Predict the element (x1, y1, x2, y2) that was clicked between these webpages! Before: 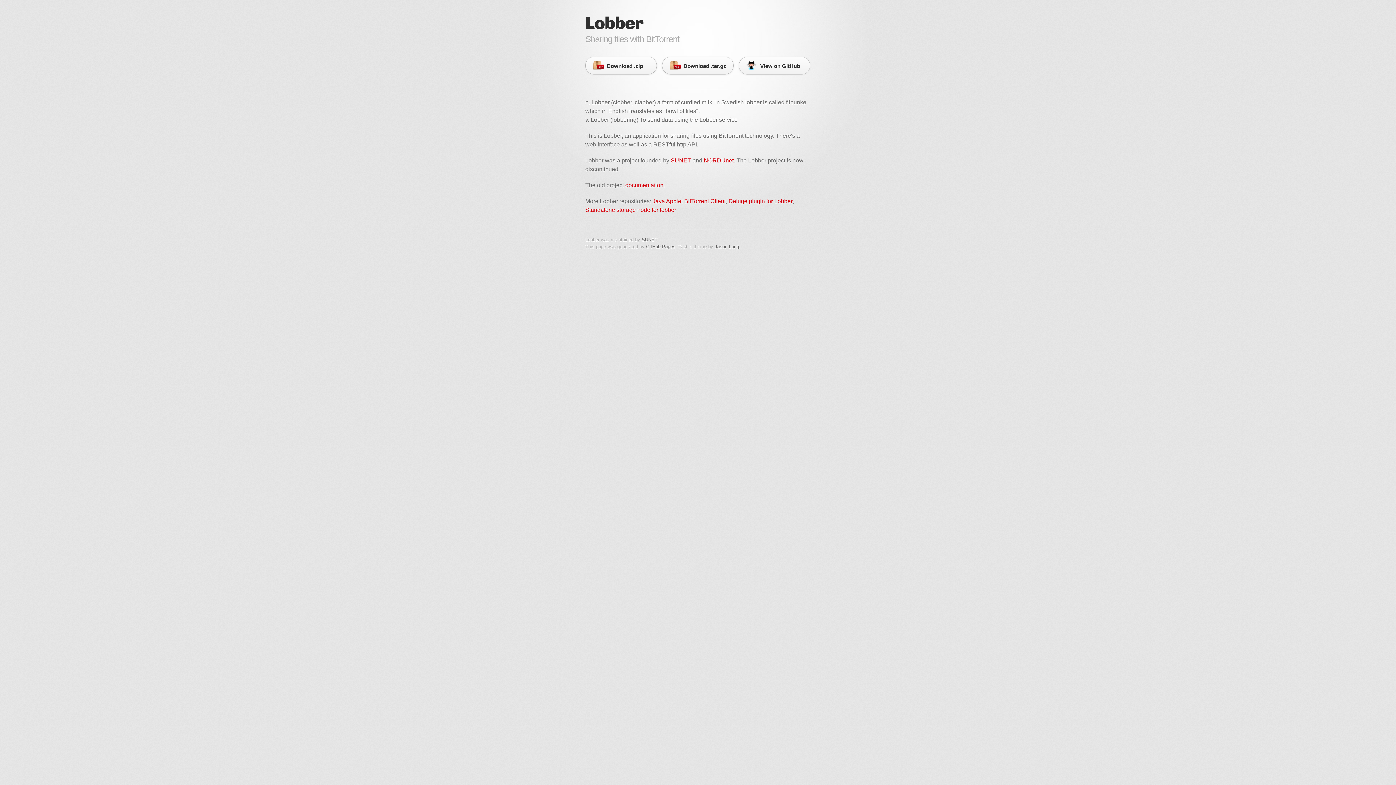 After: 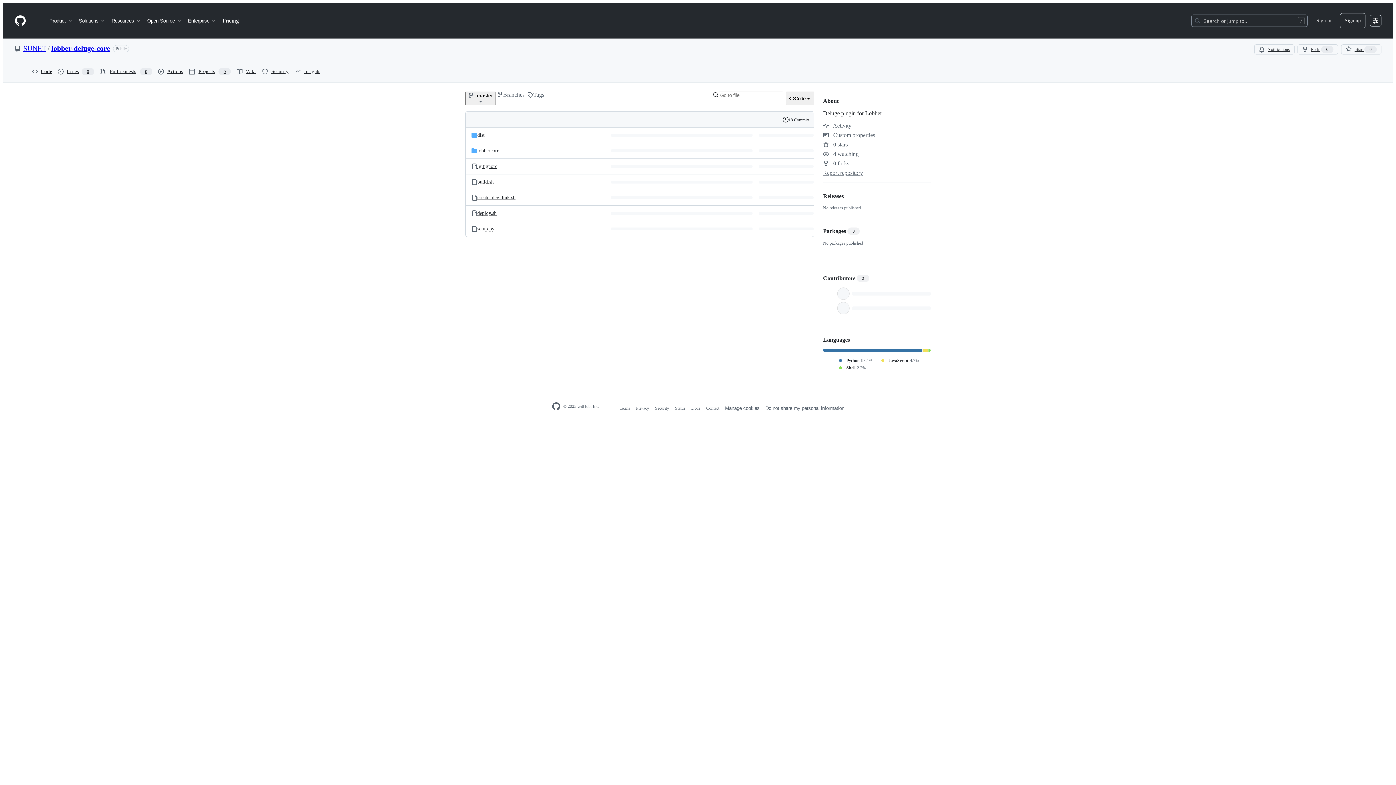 Action: bbox: (728, 198, 792, 204) label: Deluge plugin for Lobber